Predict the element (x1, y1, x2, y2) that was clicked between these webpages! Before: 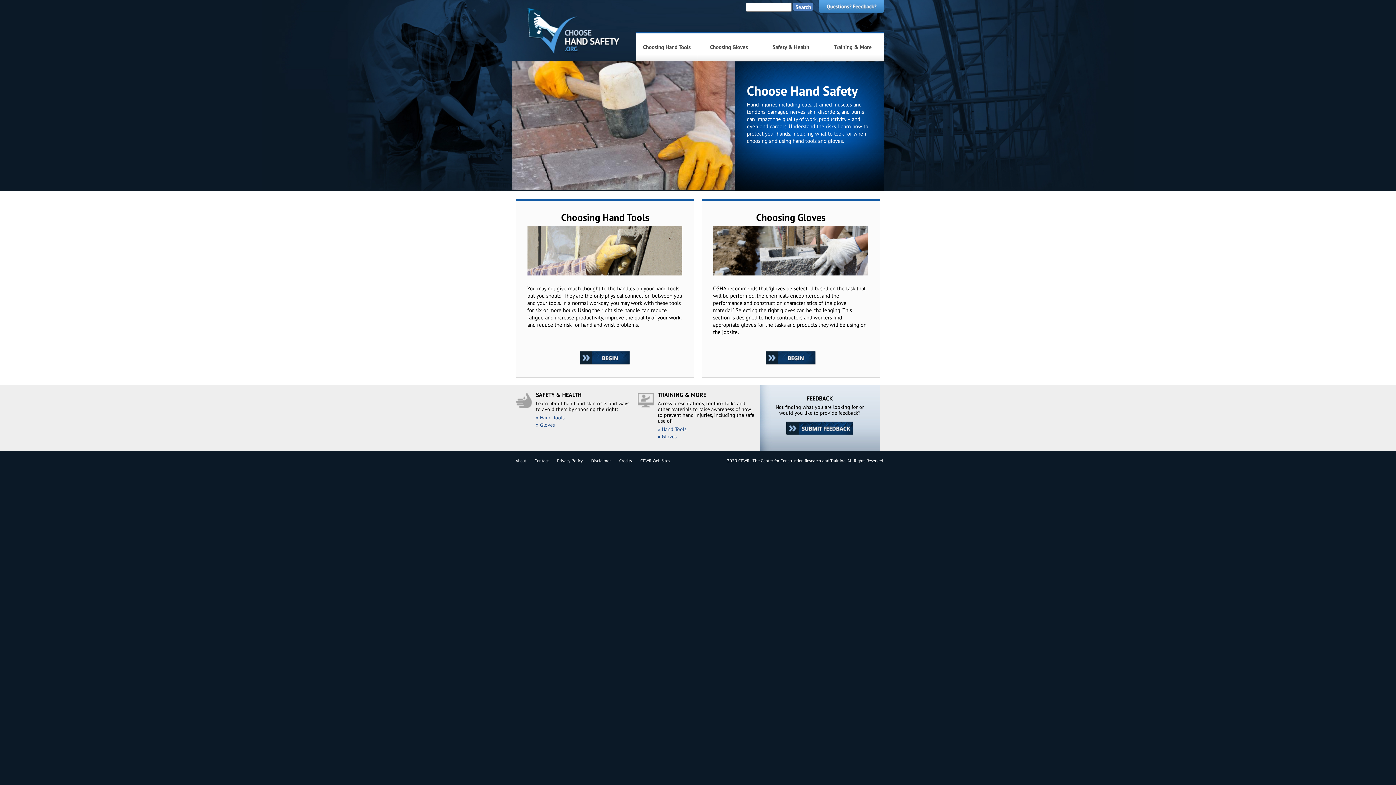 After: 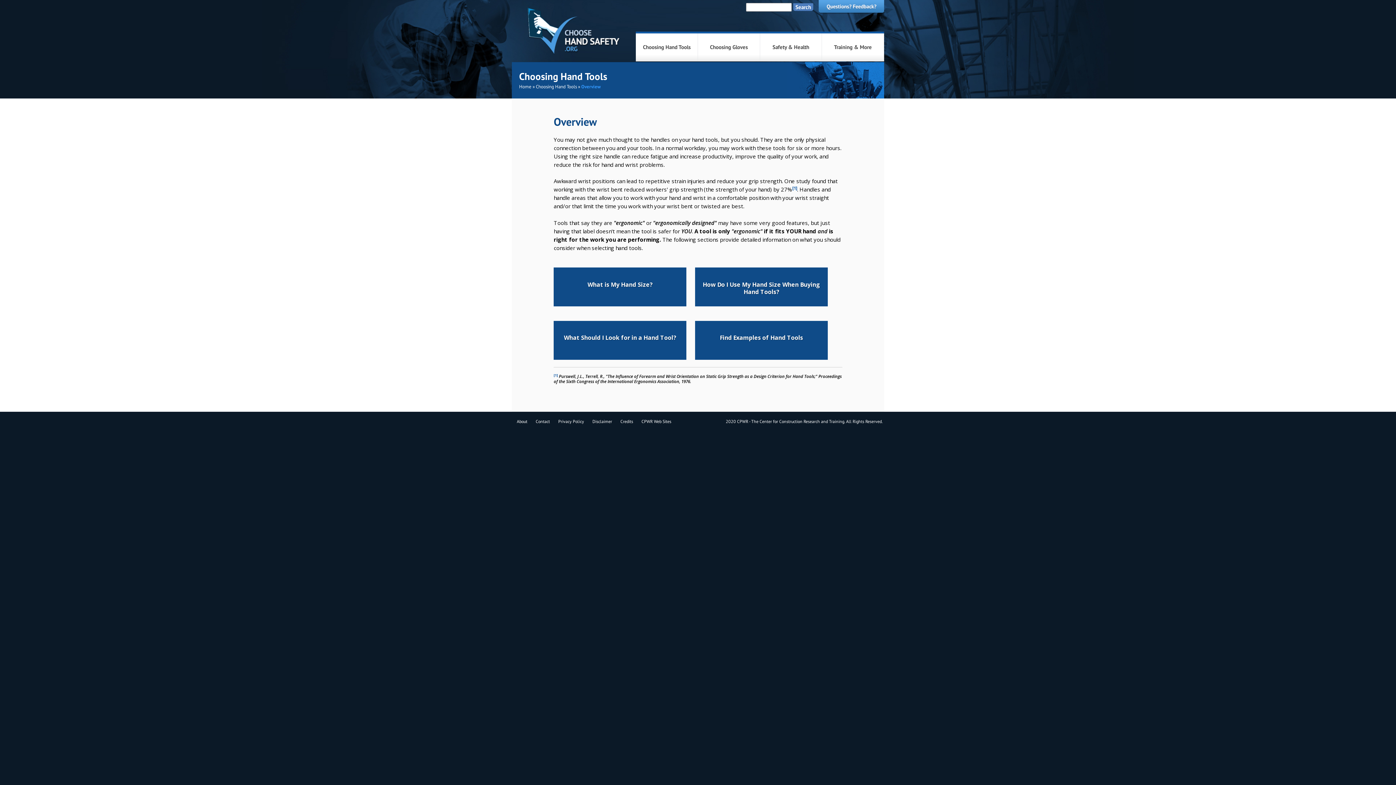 Action: bbox: (580, 359, 630, 366)